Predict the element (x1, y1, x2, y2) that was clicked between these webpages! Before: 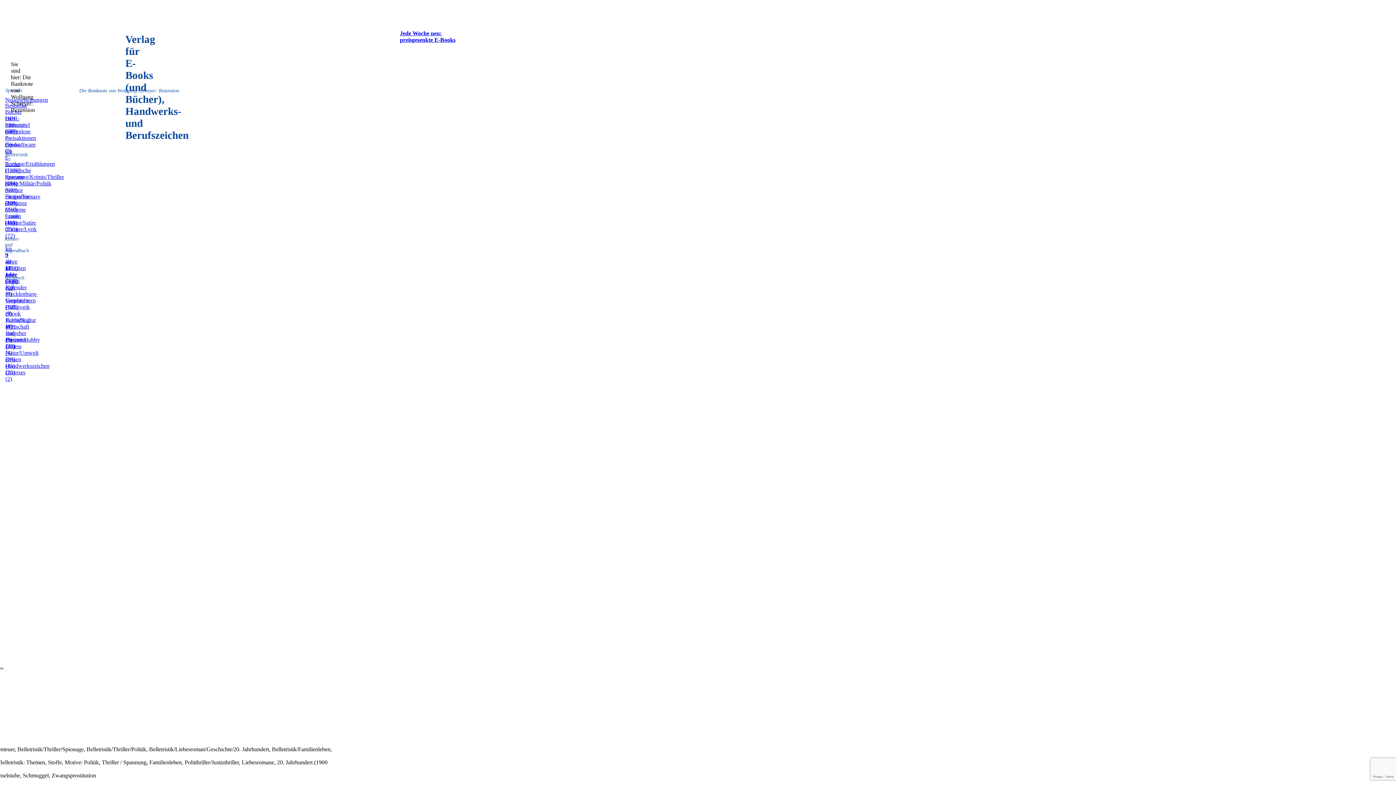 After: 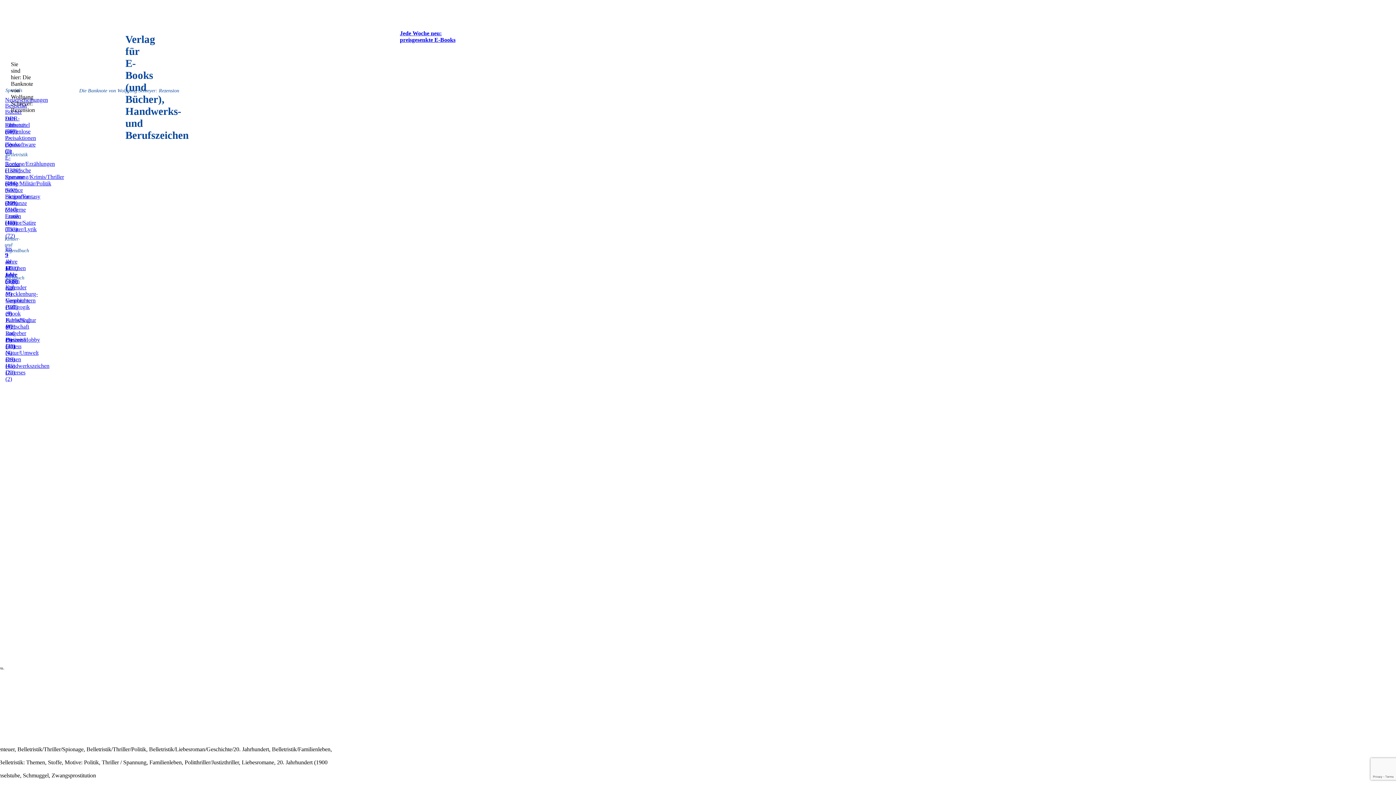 Action: label: preisgesenkte E-Books bbox: (400, 36, 455, 42)